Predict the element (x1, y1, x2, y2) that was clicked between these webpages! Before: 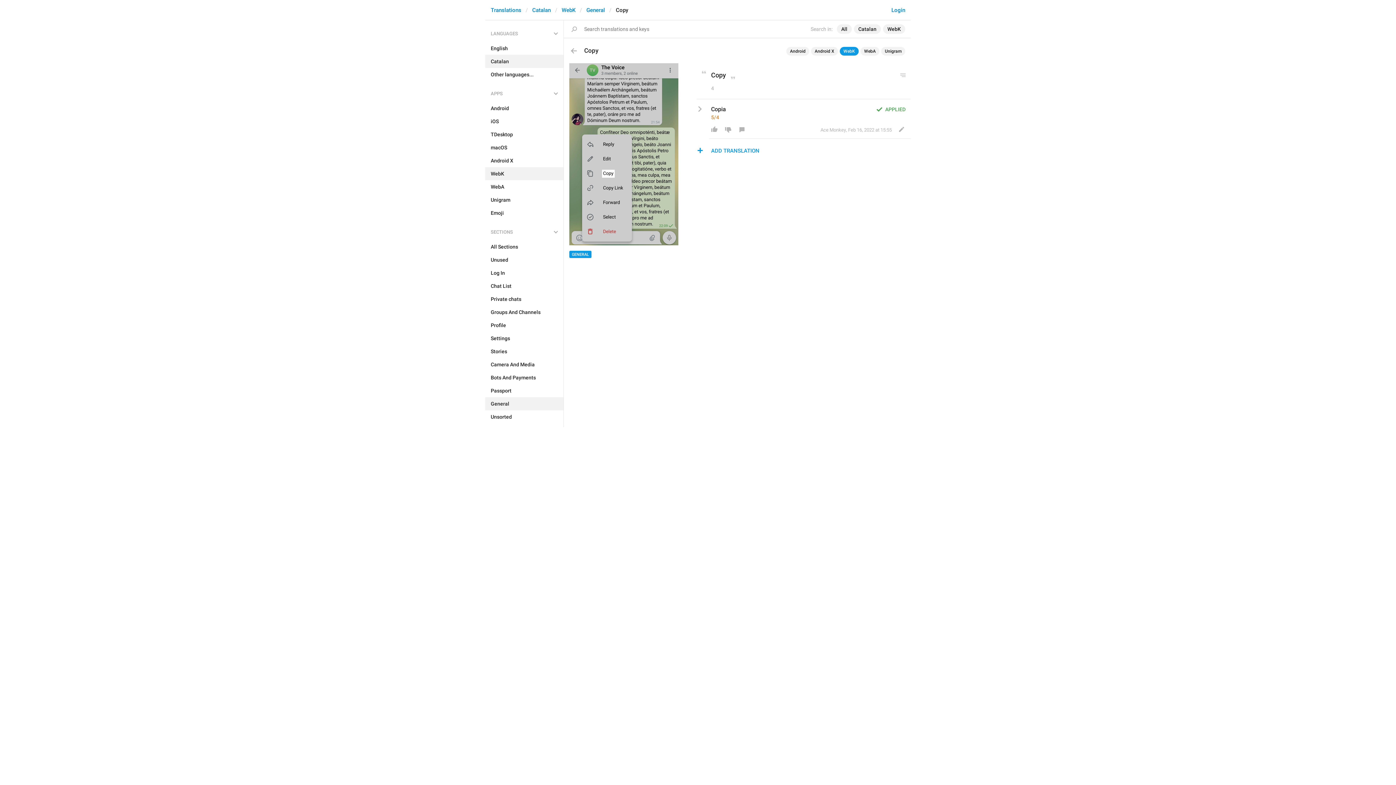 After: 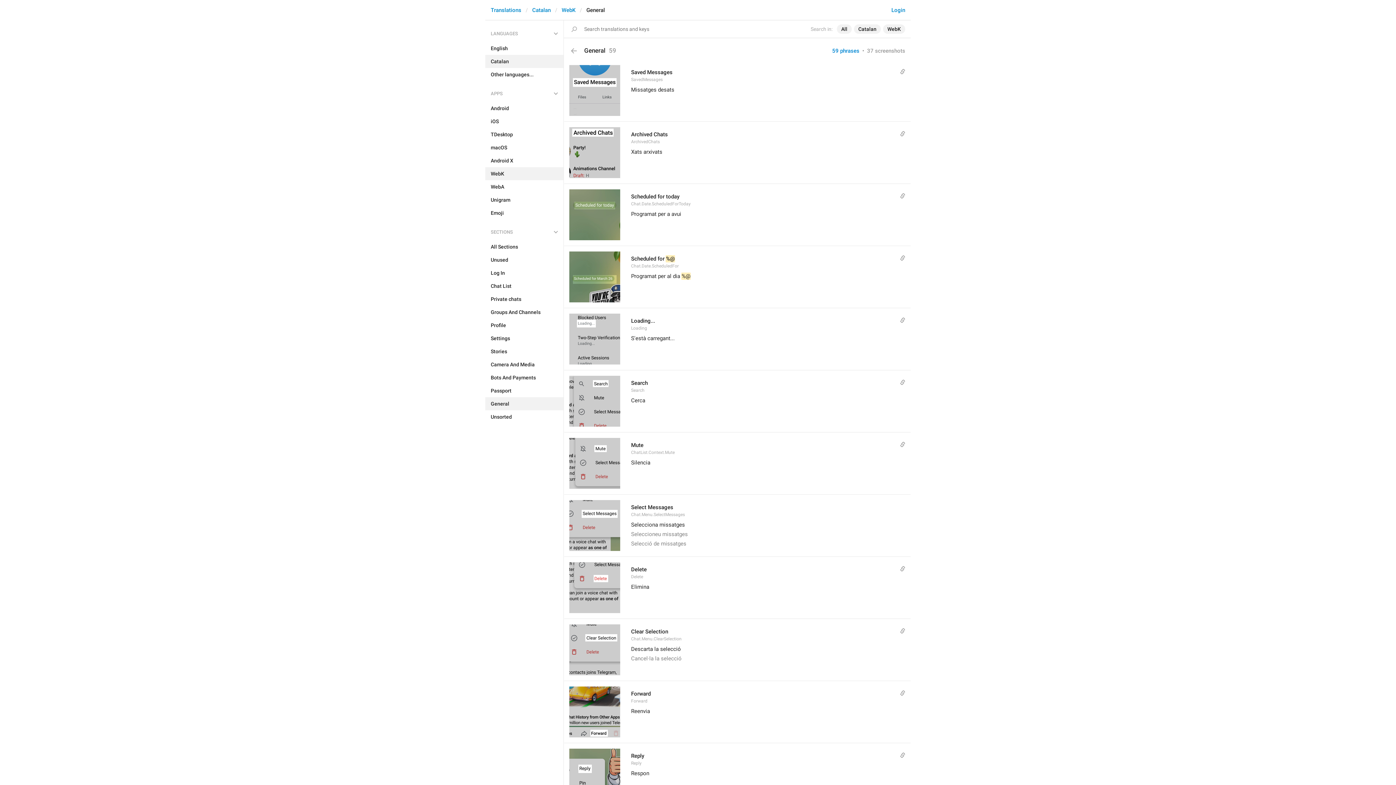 Action: label: GENERAL bbox: (569, 250, 591, 258)